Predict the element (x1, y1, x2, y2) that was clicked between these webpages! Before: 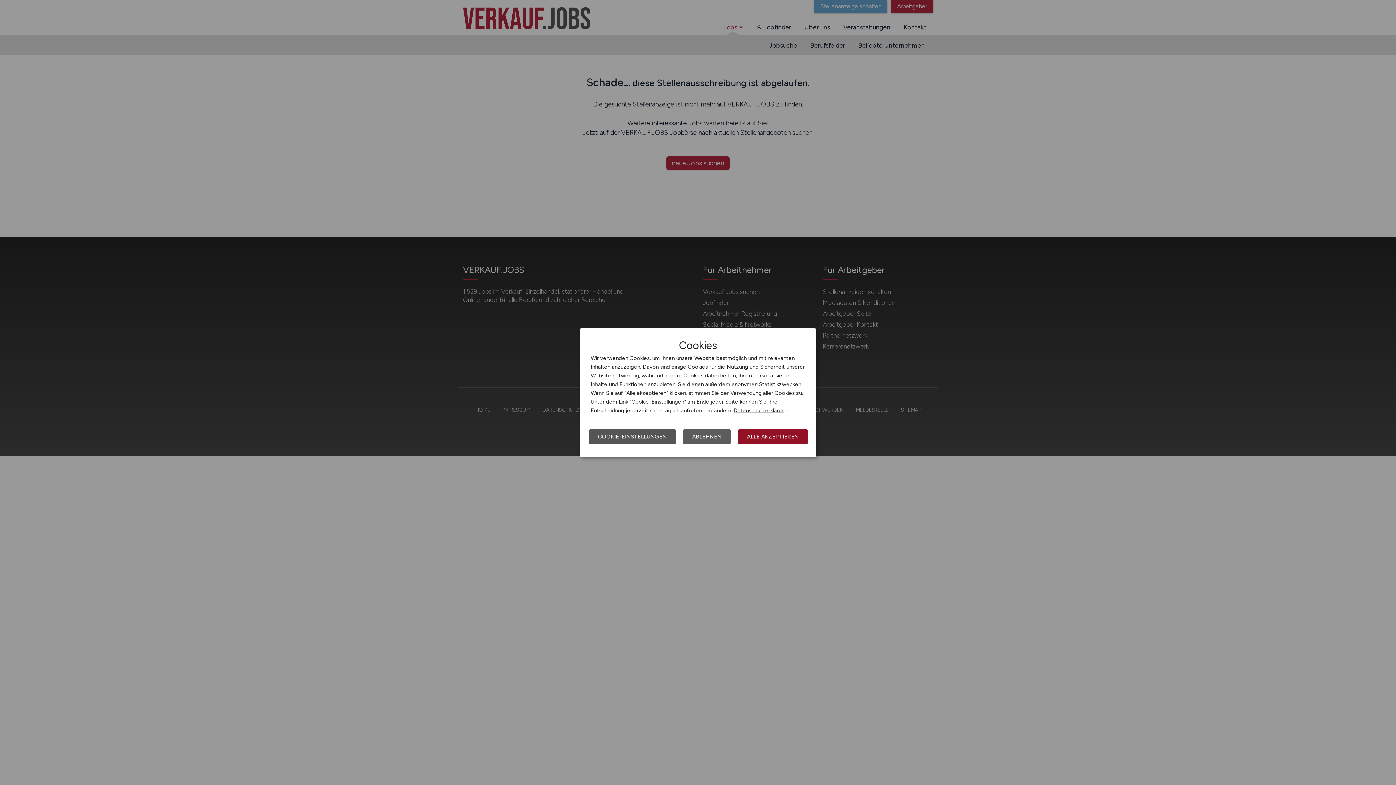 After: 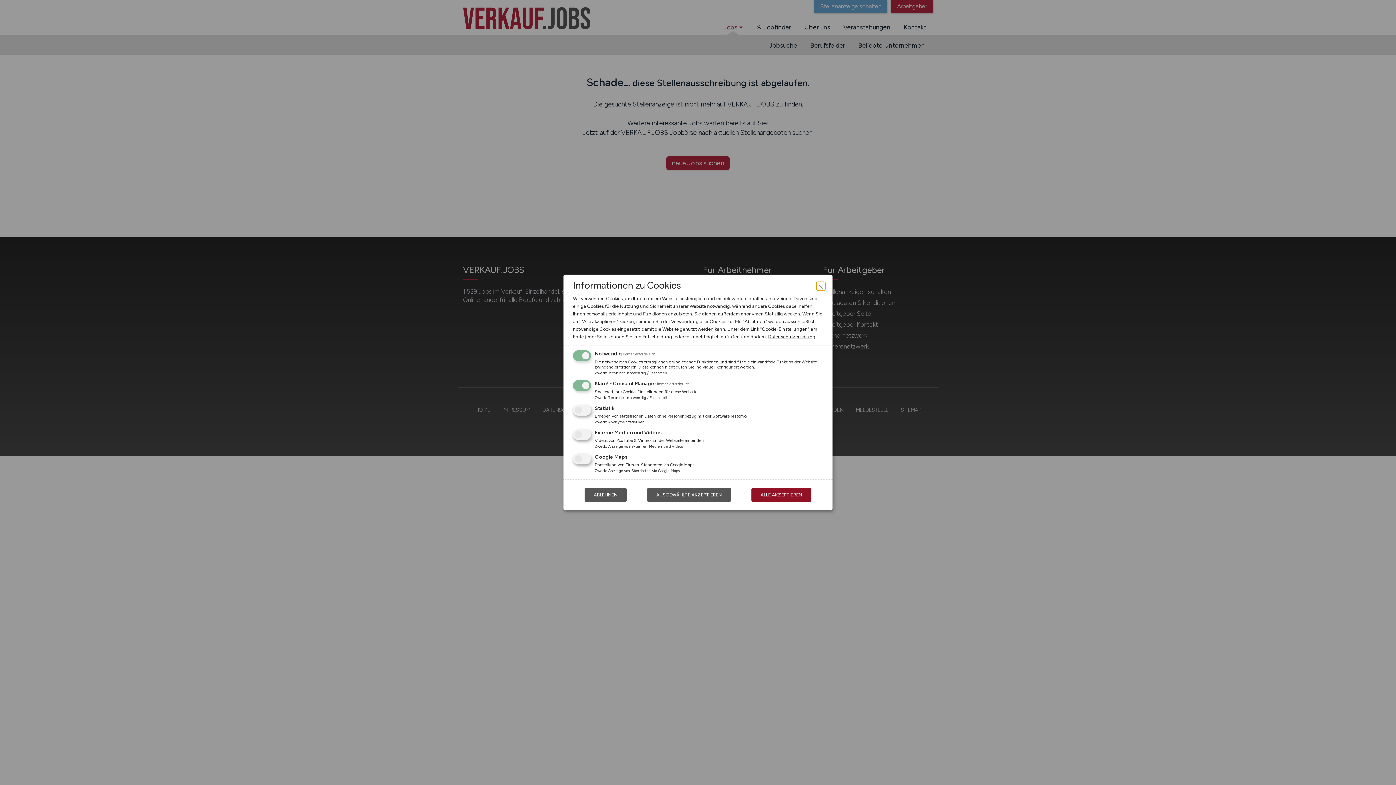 Action: label: COOKIE-EINSTELLUNGEN bbox: (589, 429, 676, 444)